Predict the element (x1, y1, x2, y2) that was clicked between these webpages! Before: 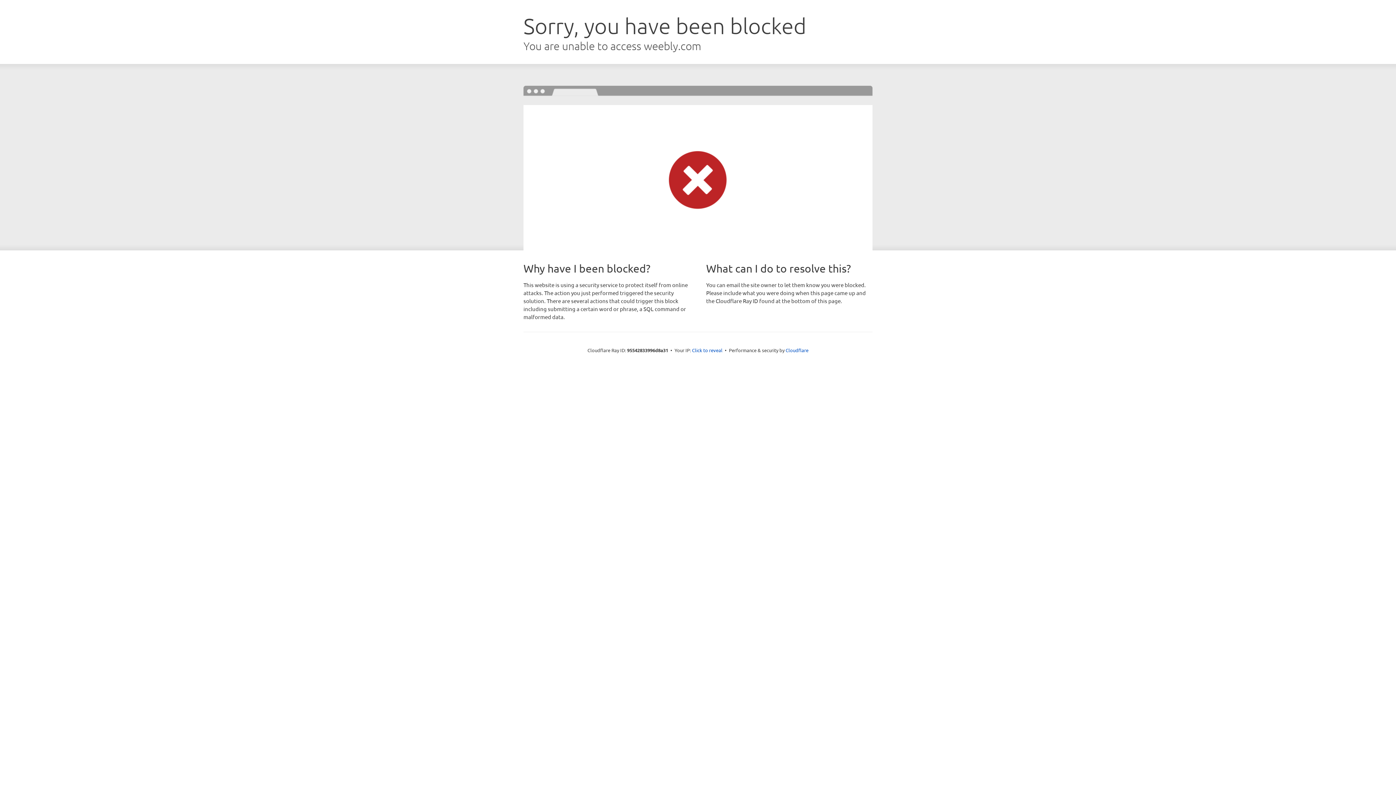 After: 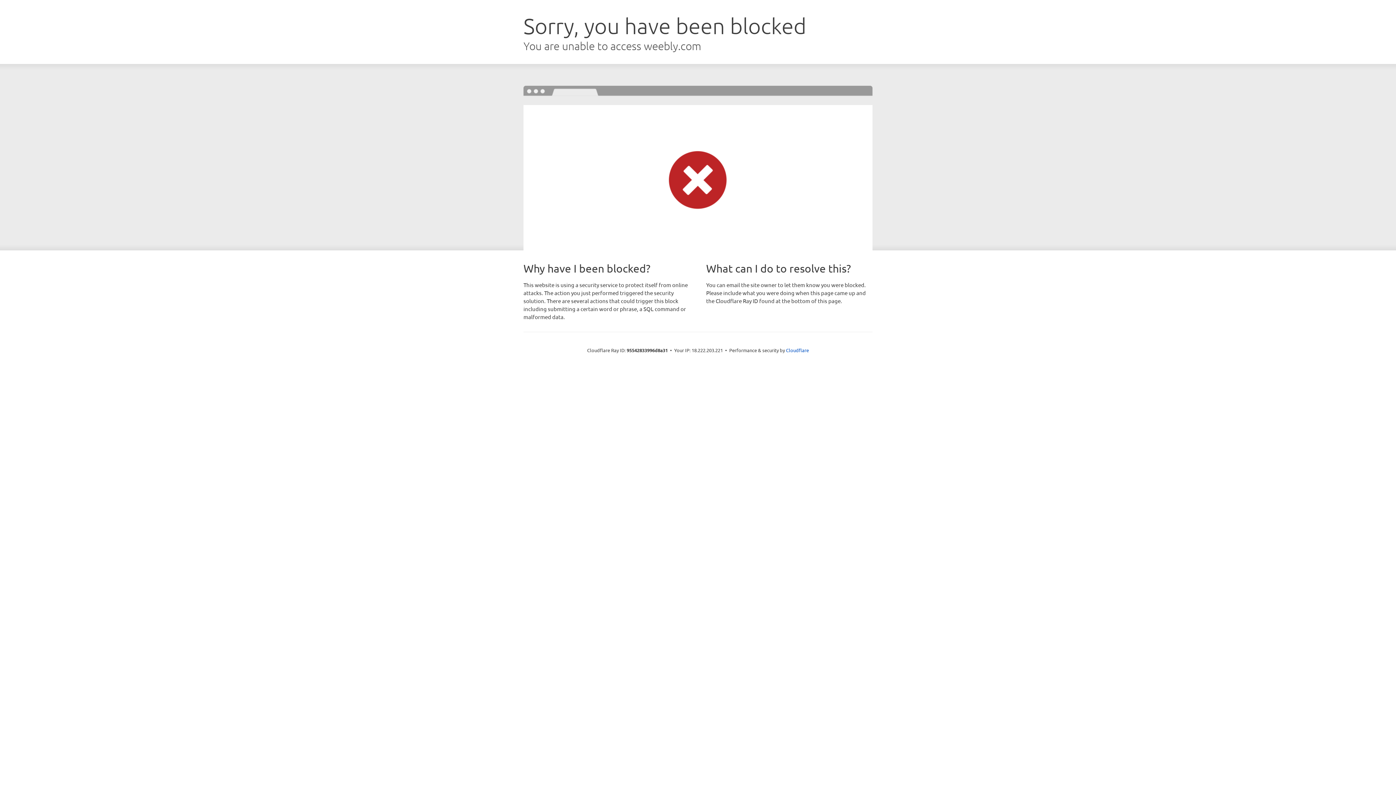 Action: bbox: (692, 346, 722, 353) label: Click to reveal